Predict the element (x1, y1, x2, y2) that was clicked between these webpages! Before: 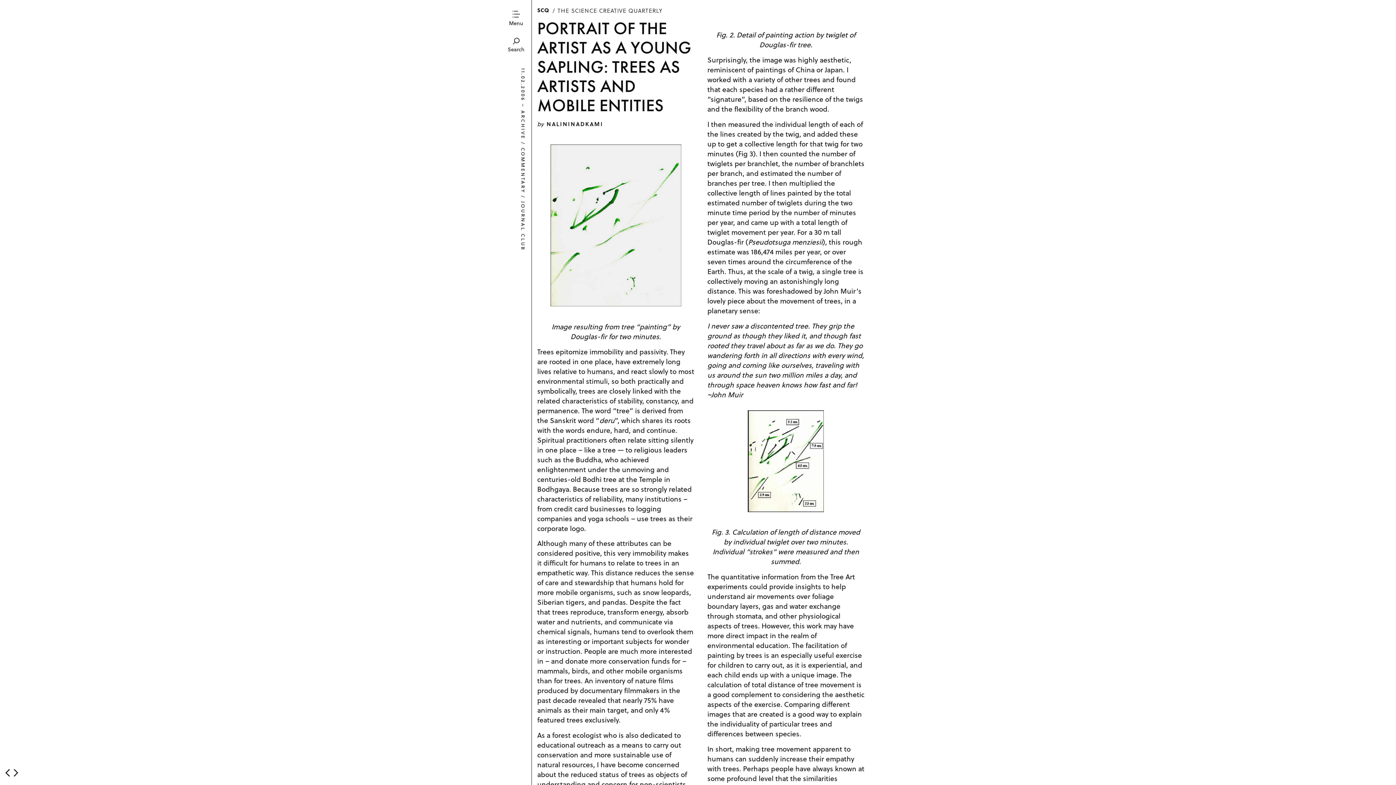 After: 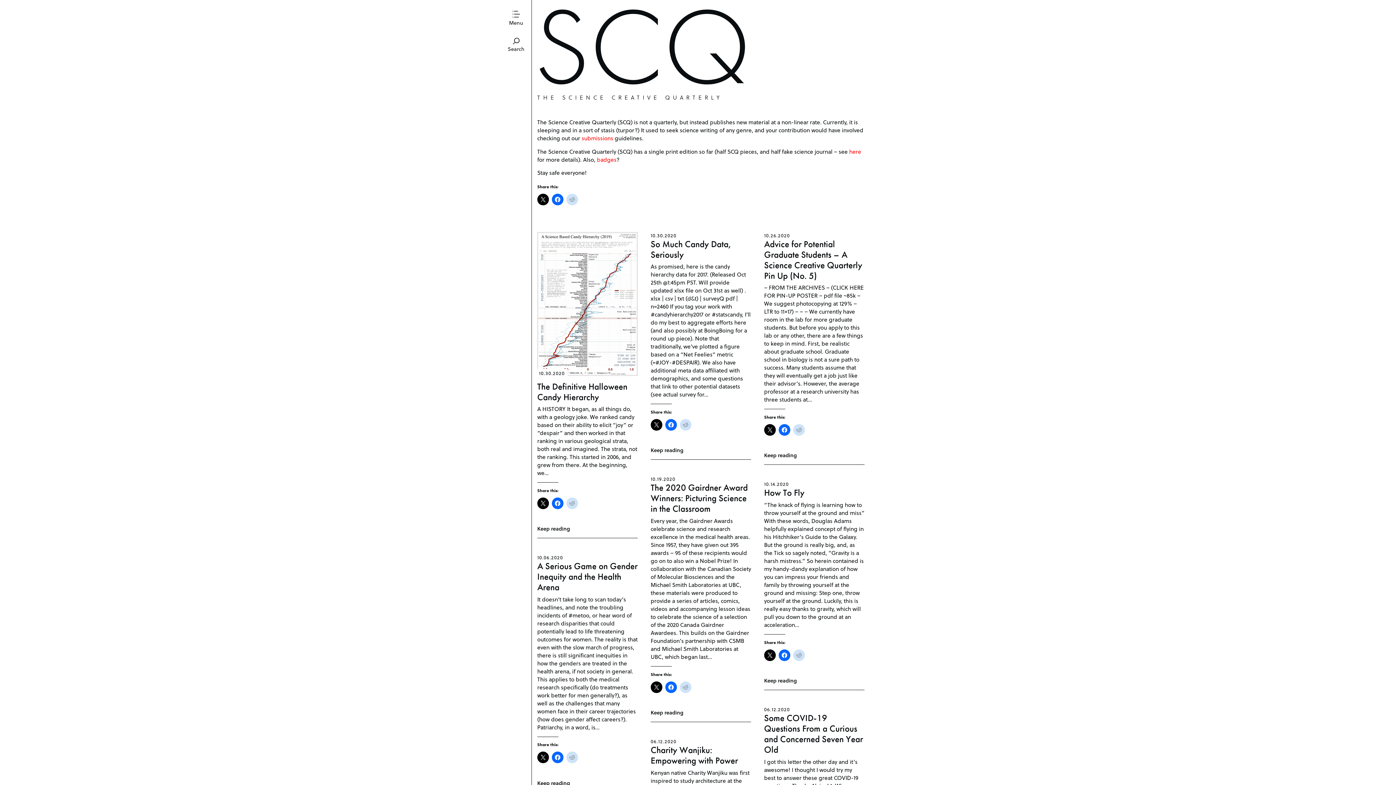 Action: label: SCQ bbox: (537, 6, 549, 13)